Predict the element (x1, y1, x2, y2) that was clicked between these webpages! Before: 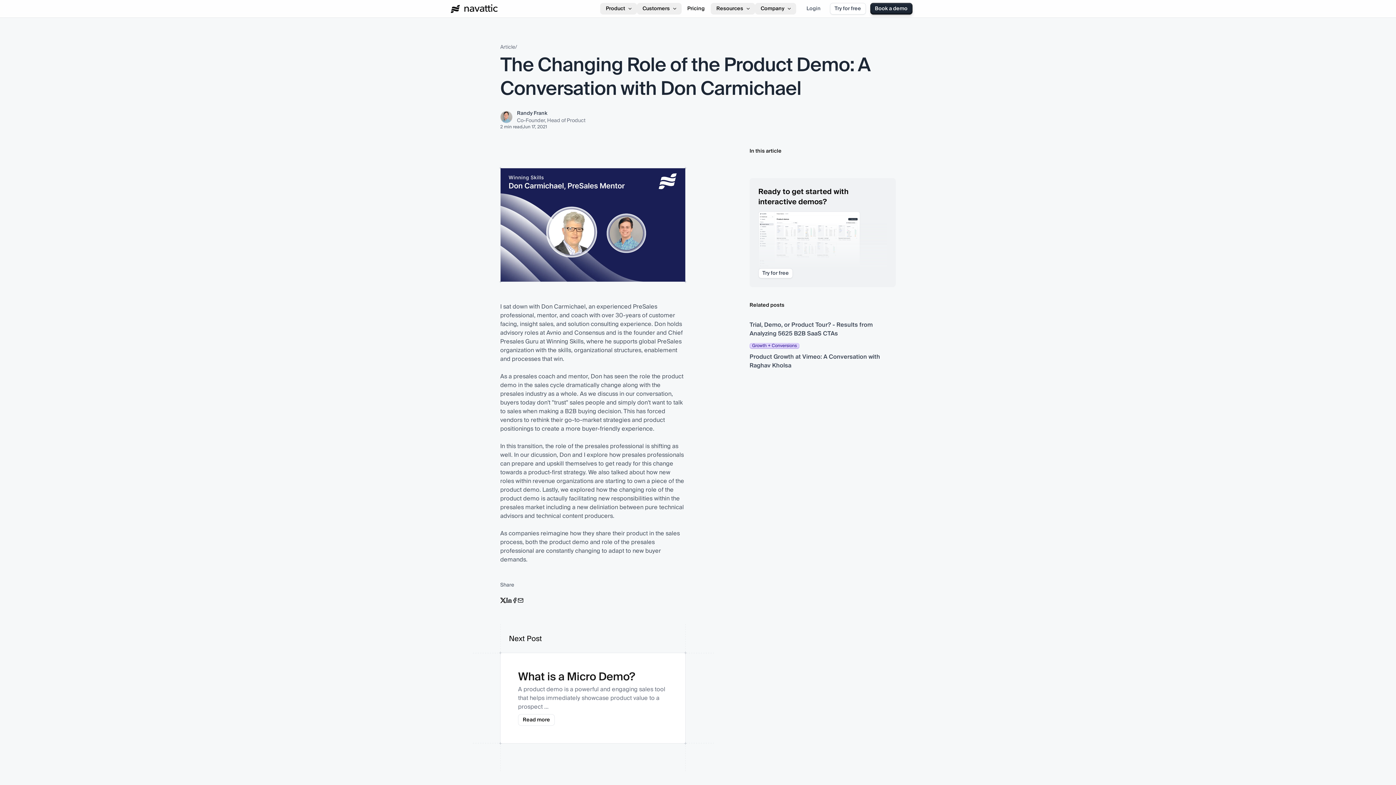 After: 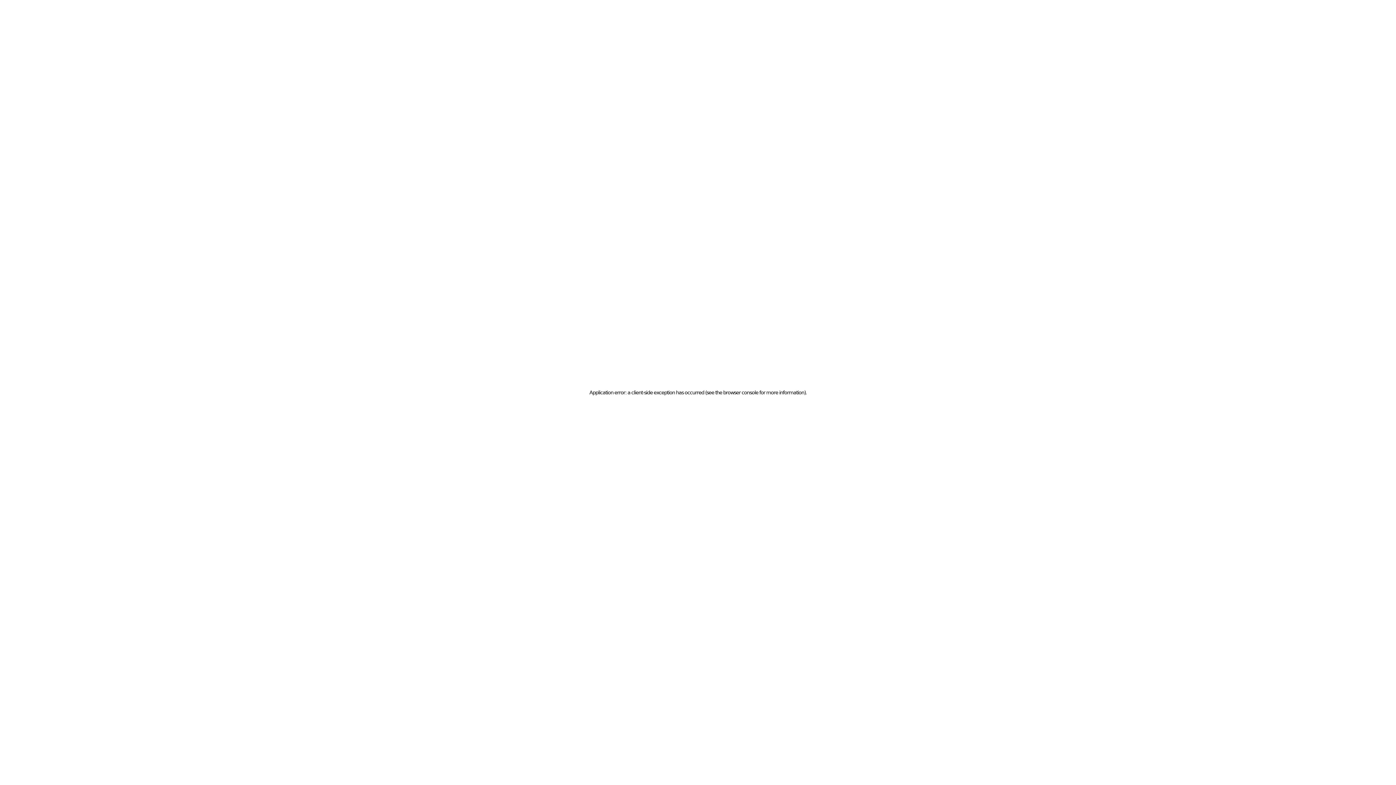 Action: label: Trial, Demo, or Product Tour? - Results from Analyzing 5625 B2B SaaS CTAs bbox: (749, 317, 896, 338)